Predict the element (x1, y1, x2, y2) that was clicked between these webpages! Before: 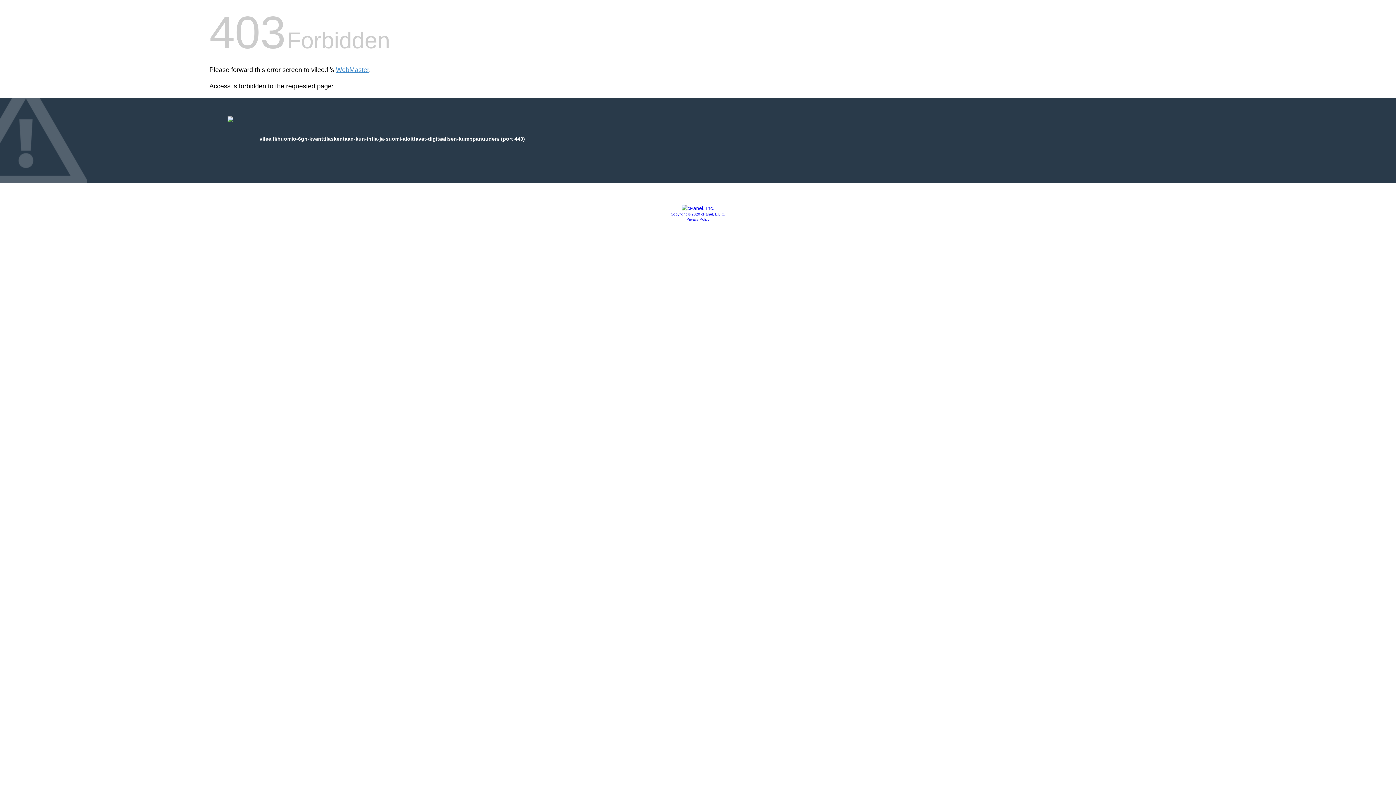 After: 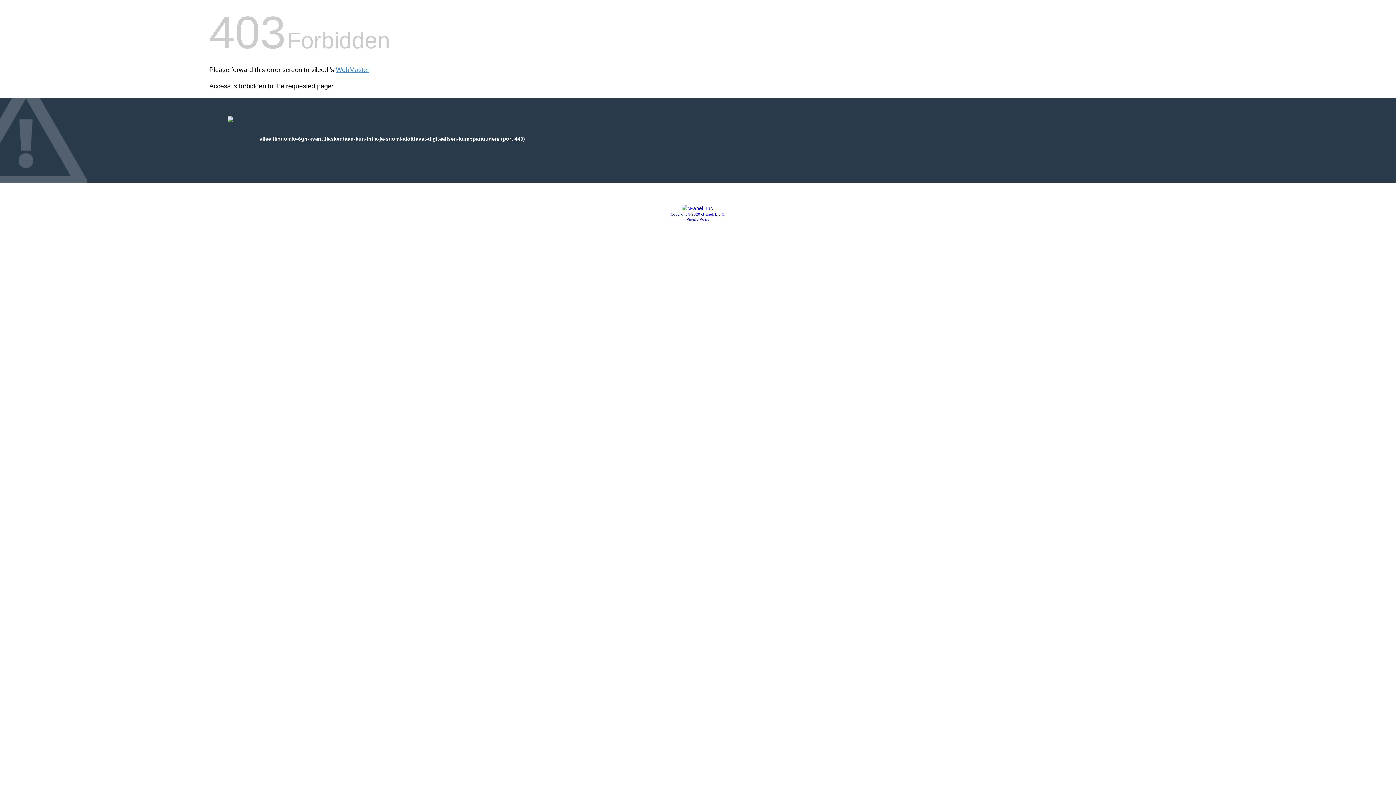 Action: bbox: (681, 205, 714, 211)